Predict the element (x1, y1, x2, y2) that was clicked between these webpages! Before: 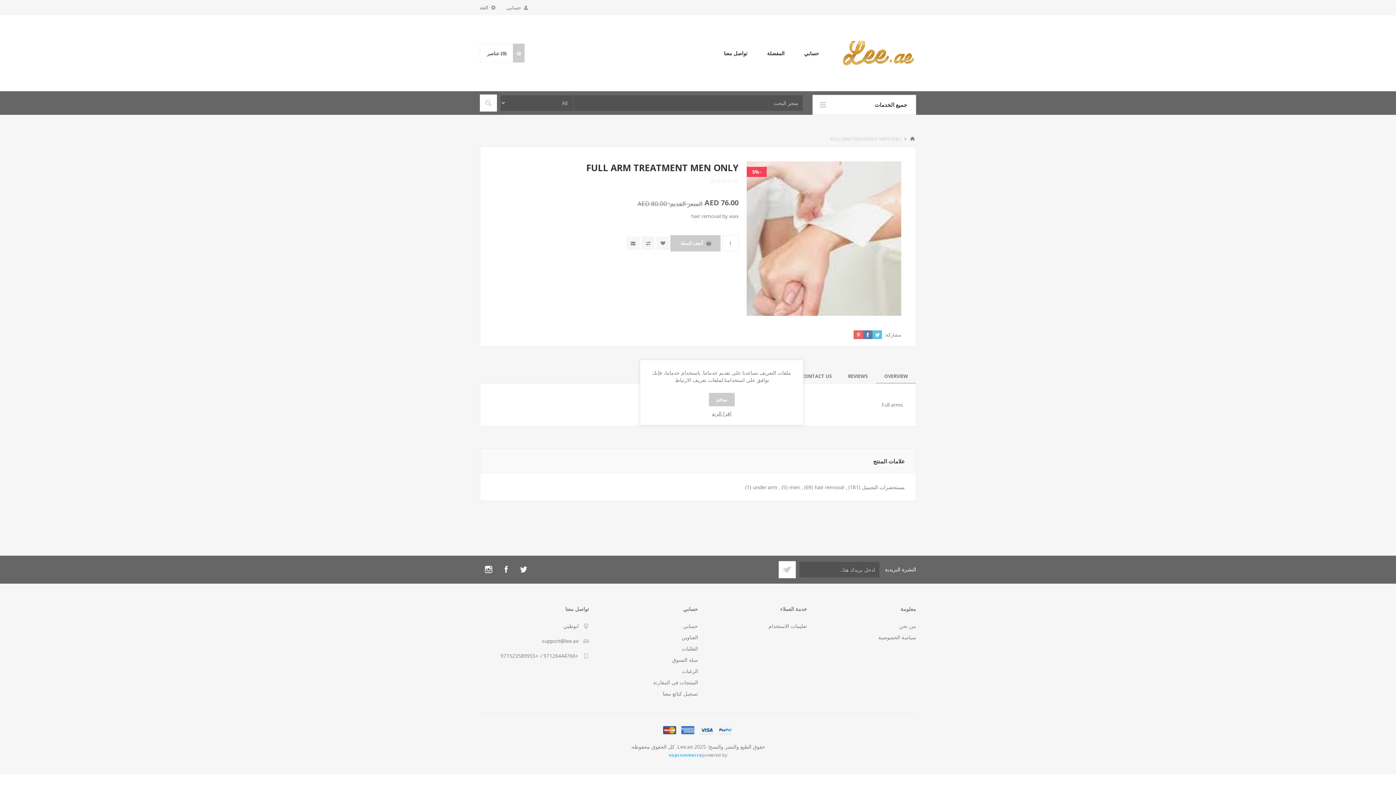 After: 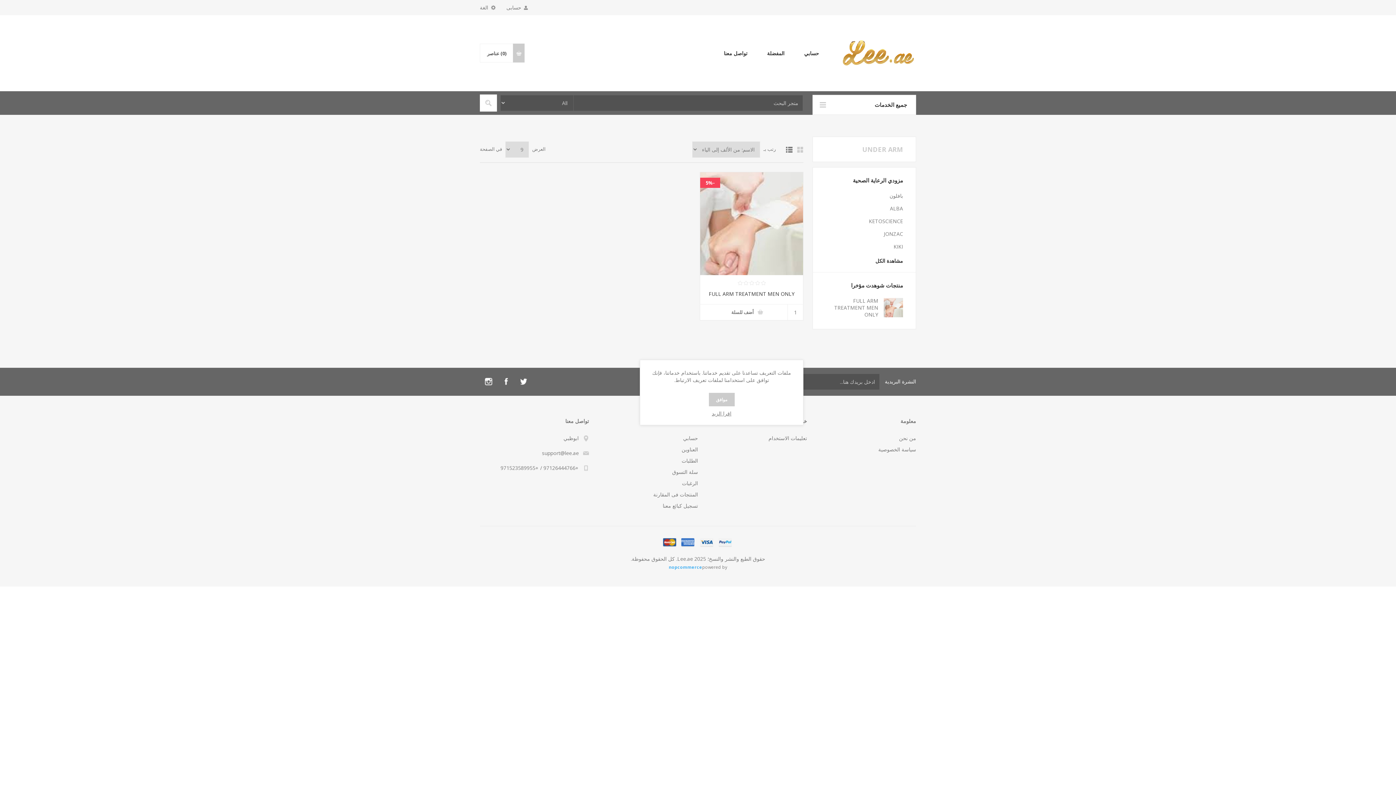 Action: label: under arm bbox: (753, 483, 777, 491)